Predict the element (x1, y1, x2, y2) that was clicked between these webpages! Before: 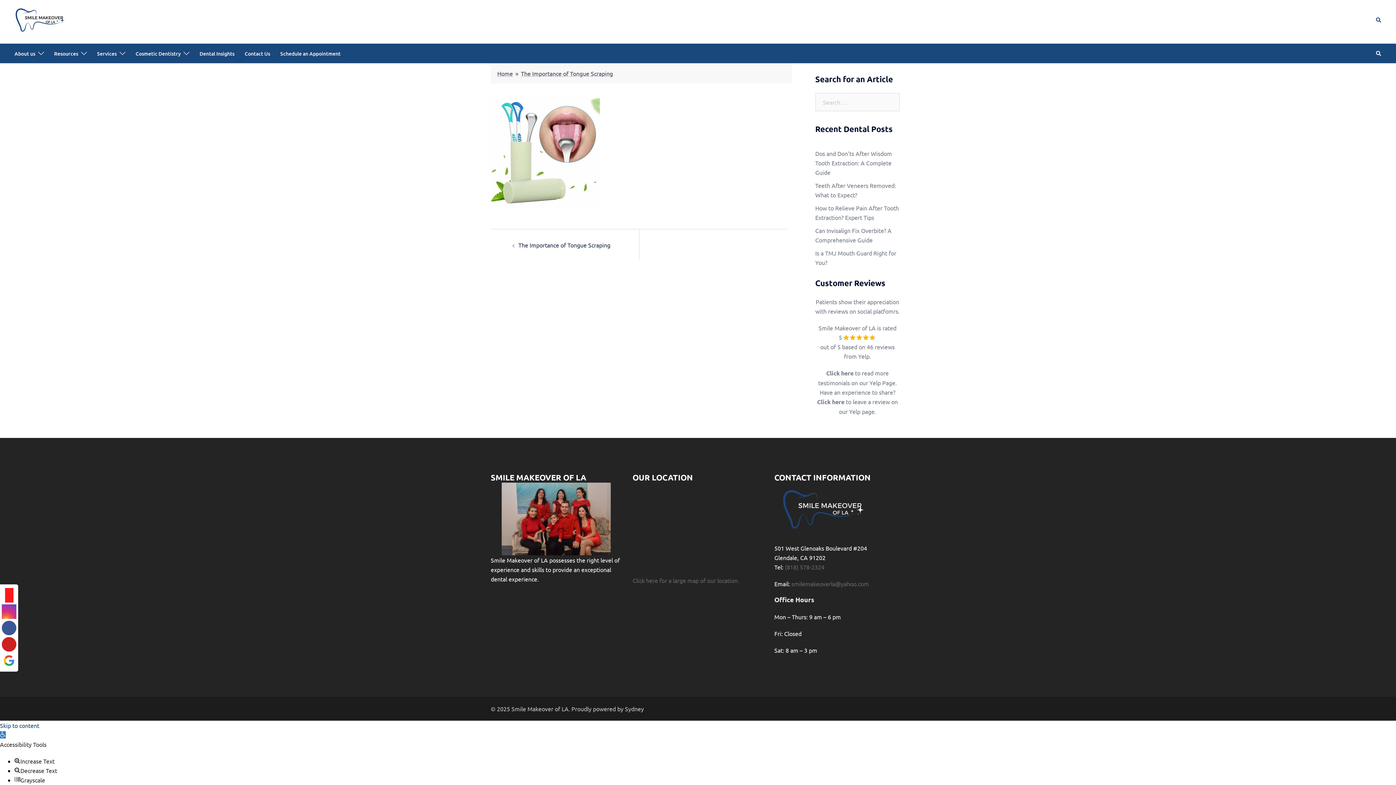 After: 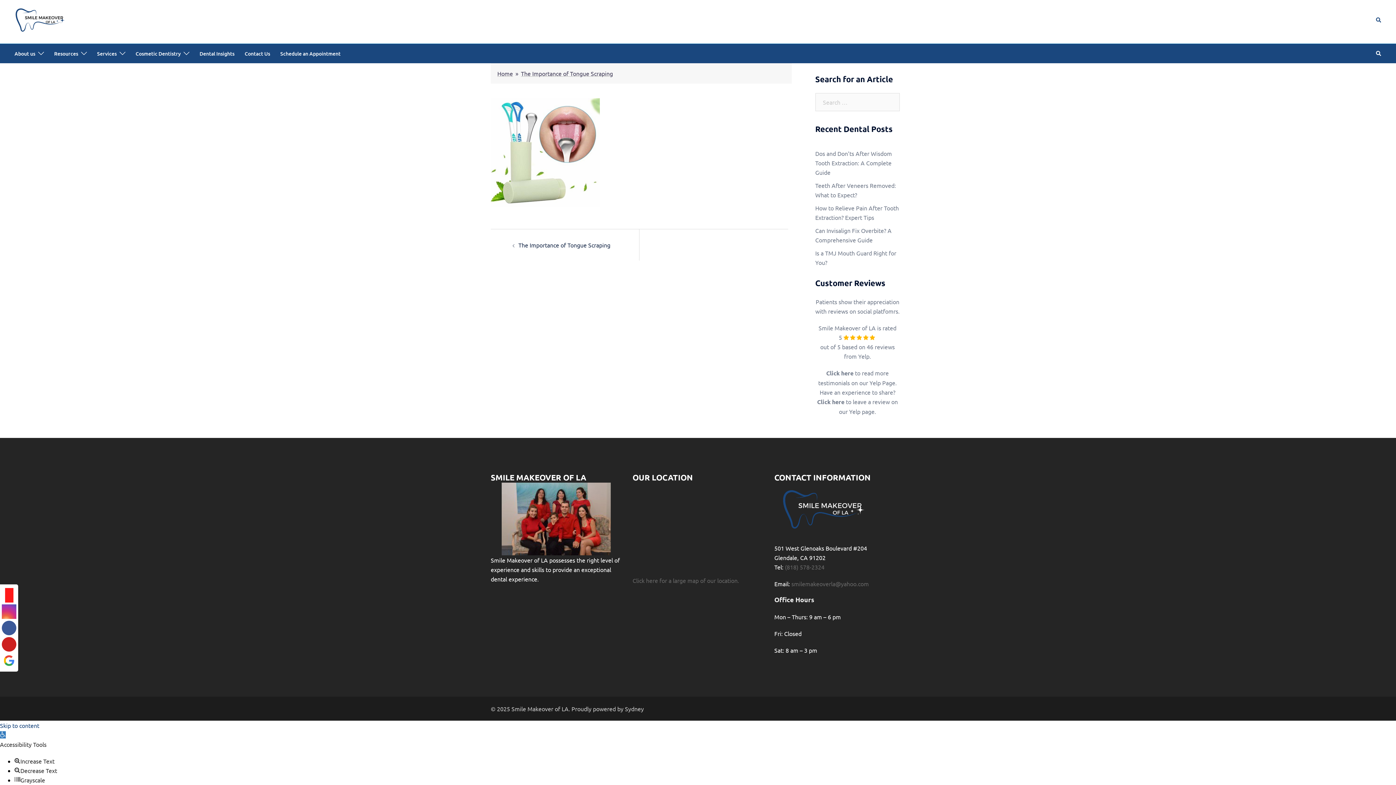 Action: label: Decrease Text bbox: (14, 767, 57, 774)